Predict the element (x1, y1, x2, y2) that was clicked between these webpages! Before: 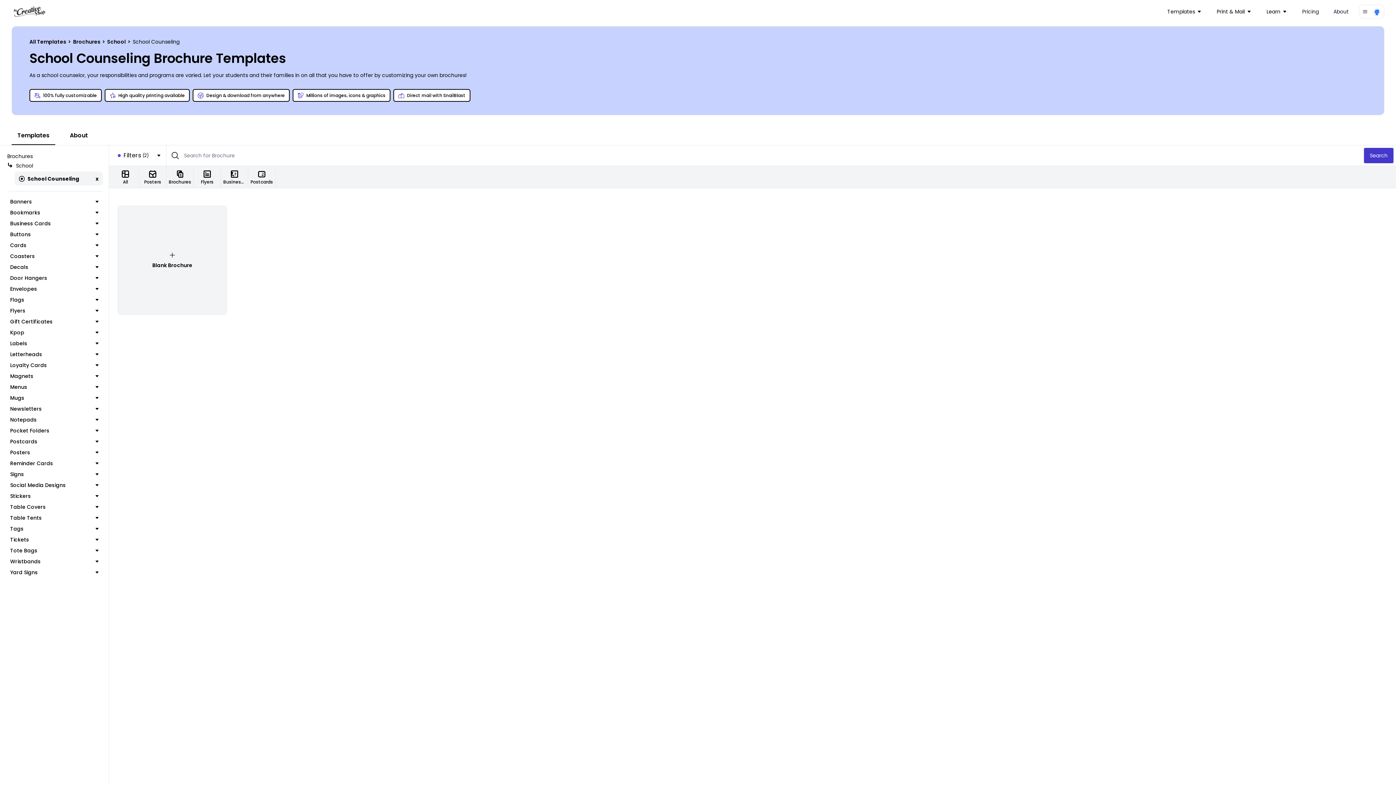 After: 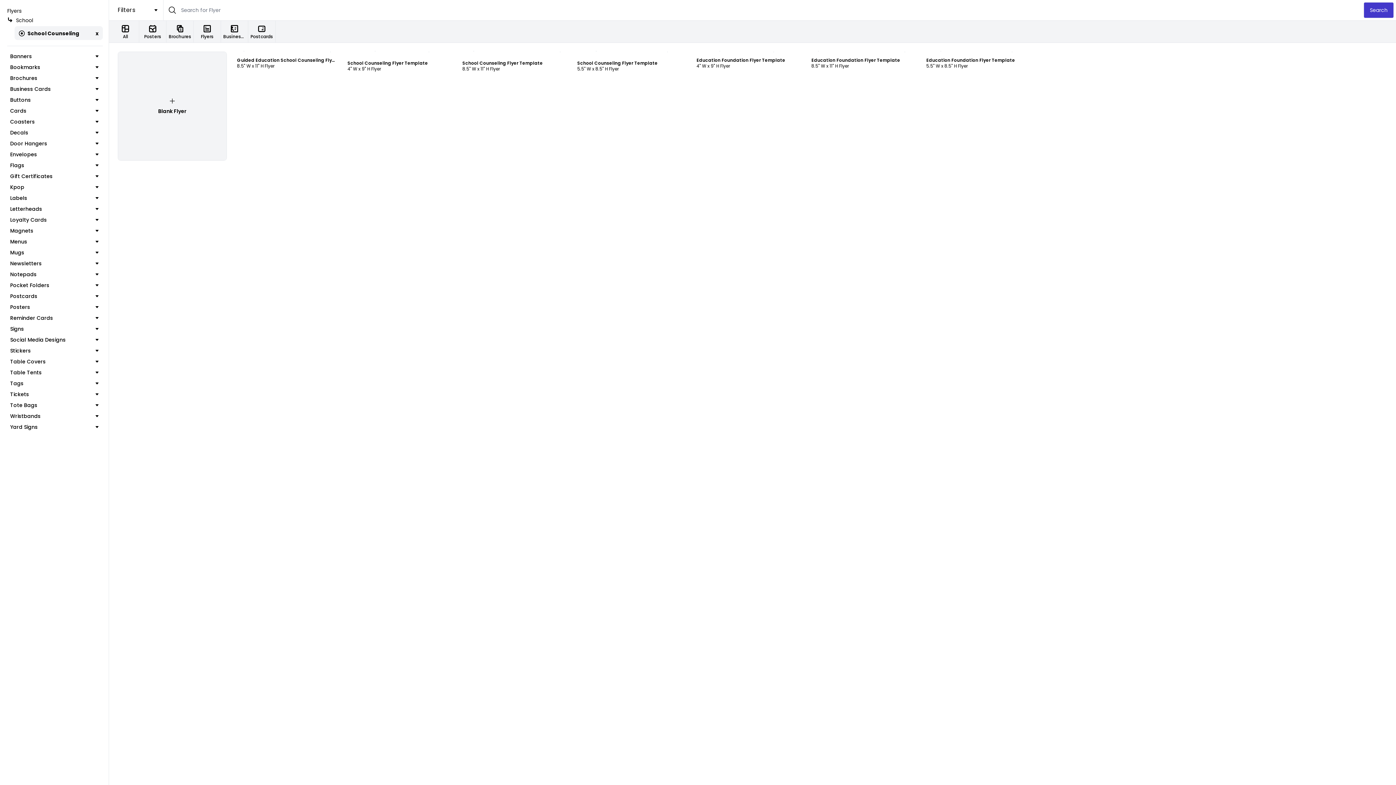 Action: bbox: (193, 166, 221, 188) label: Flyers